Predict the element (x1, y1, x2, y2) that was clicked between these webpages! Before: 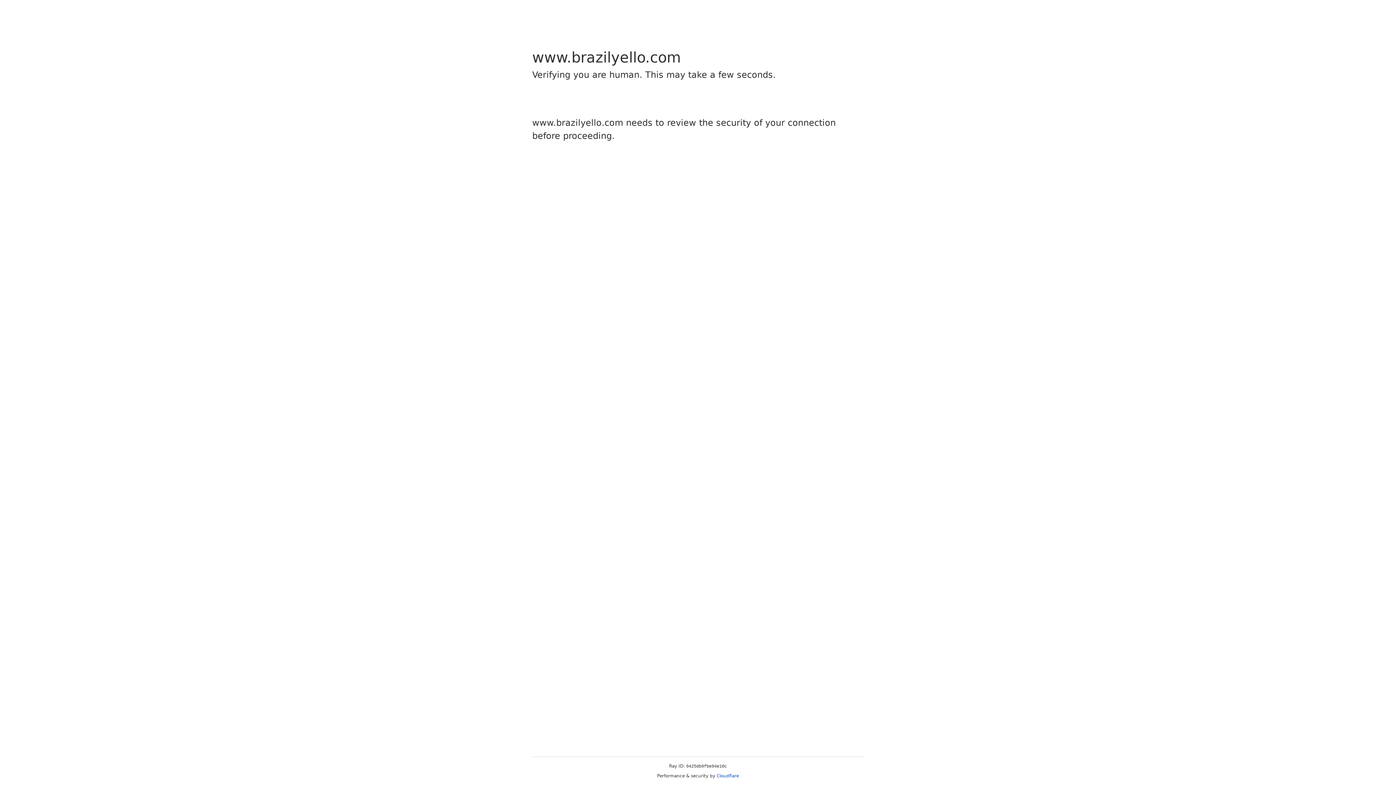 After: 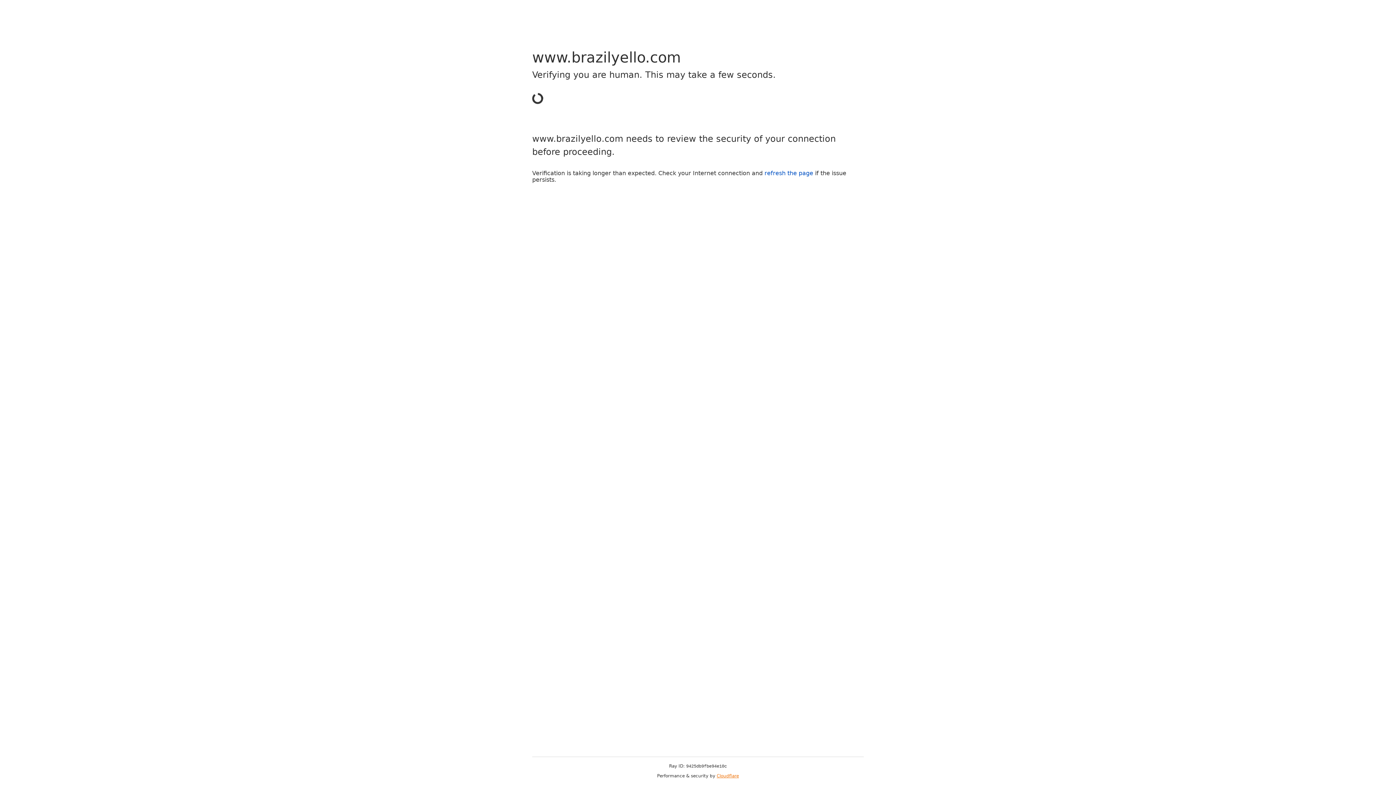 Action: label: Cloudflare bbox: (716, 773, 739, 778)